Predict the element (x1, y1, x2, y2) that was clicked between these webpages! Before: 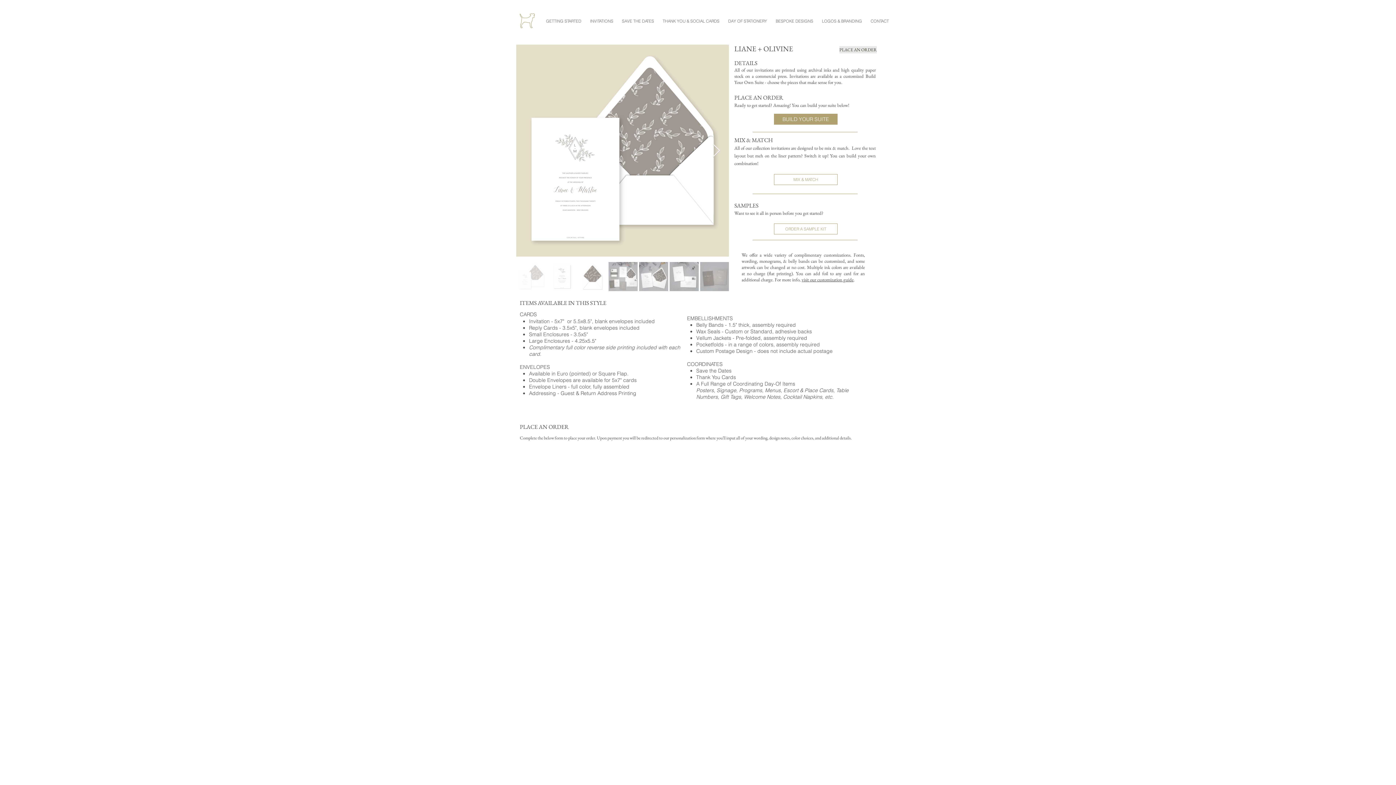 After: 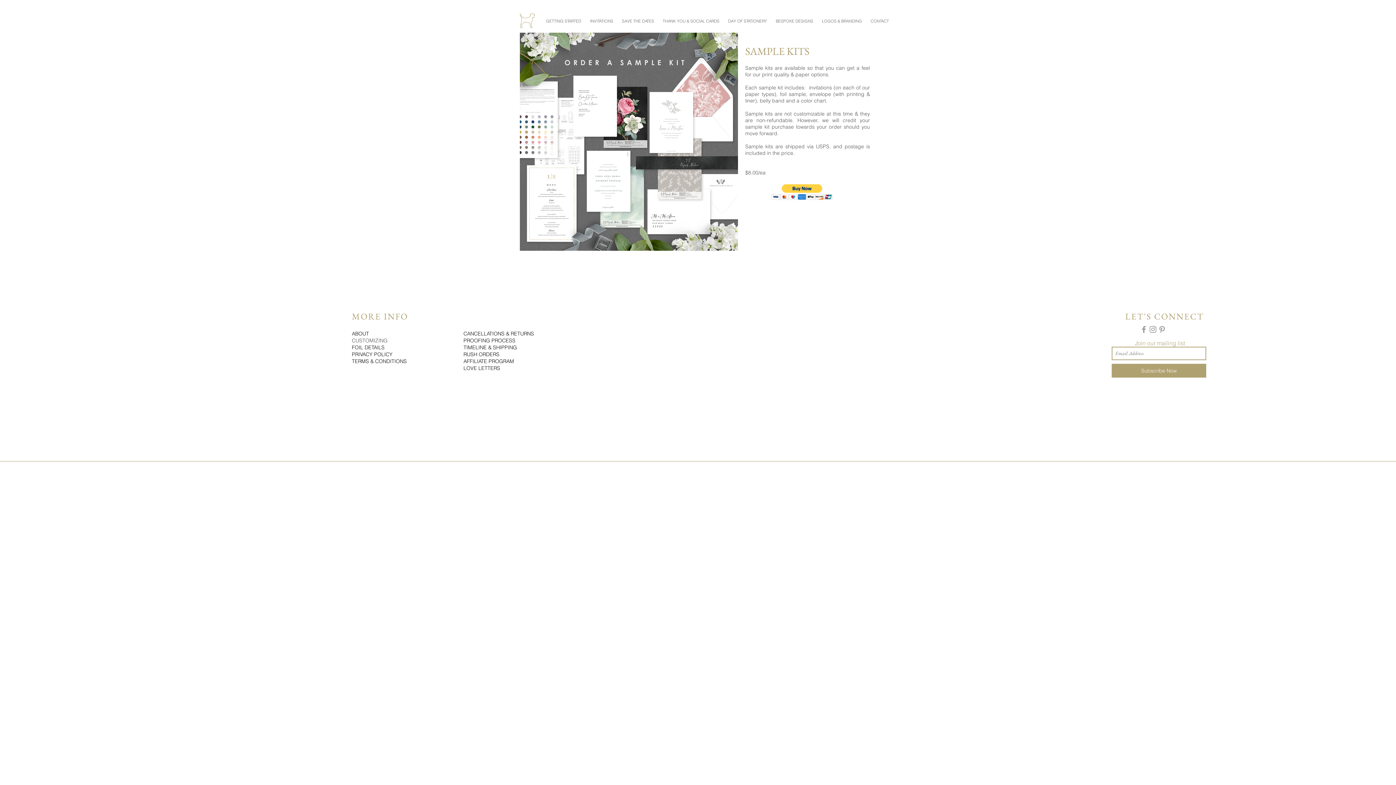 Action: label: ORDER A SAMPLE KIT bbox: (774, 223, 837, 234)